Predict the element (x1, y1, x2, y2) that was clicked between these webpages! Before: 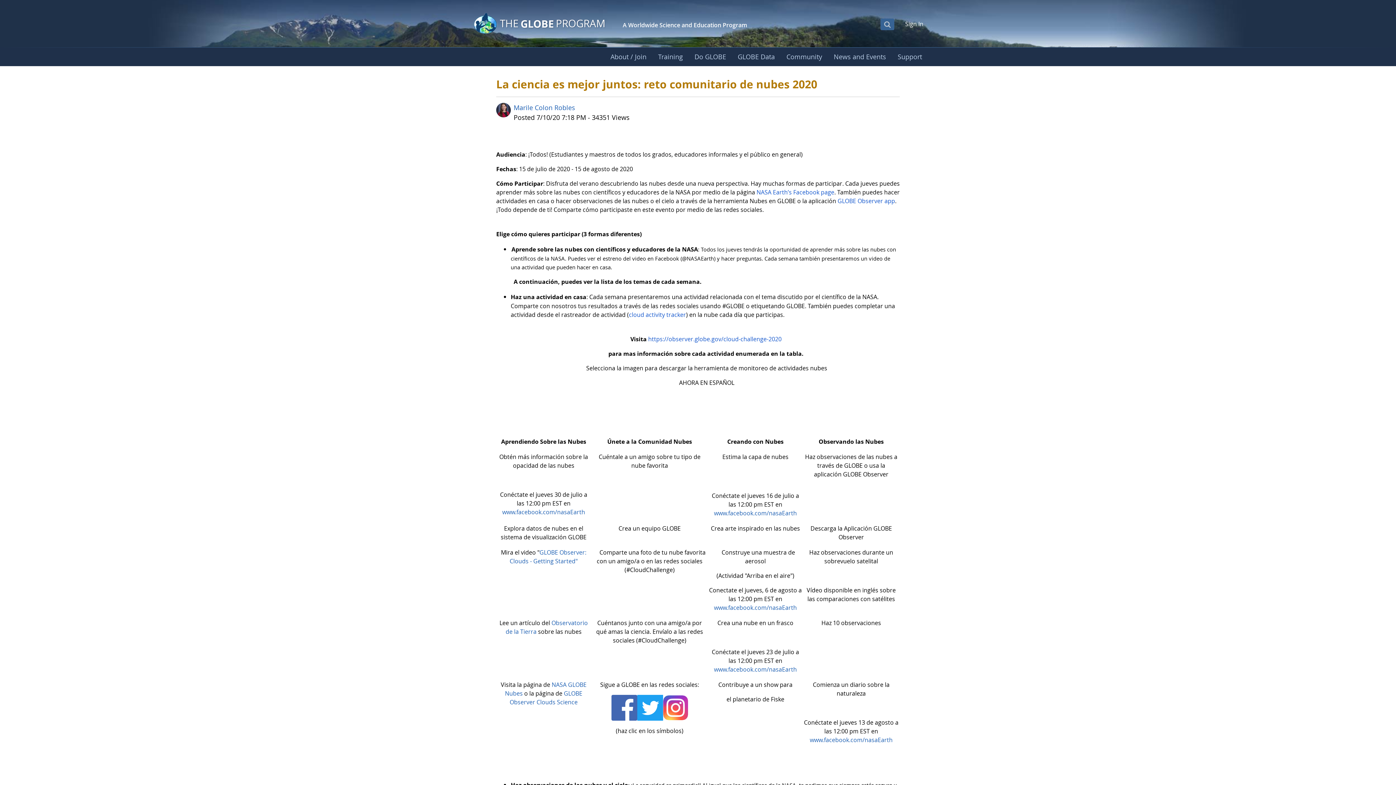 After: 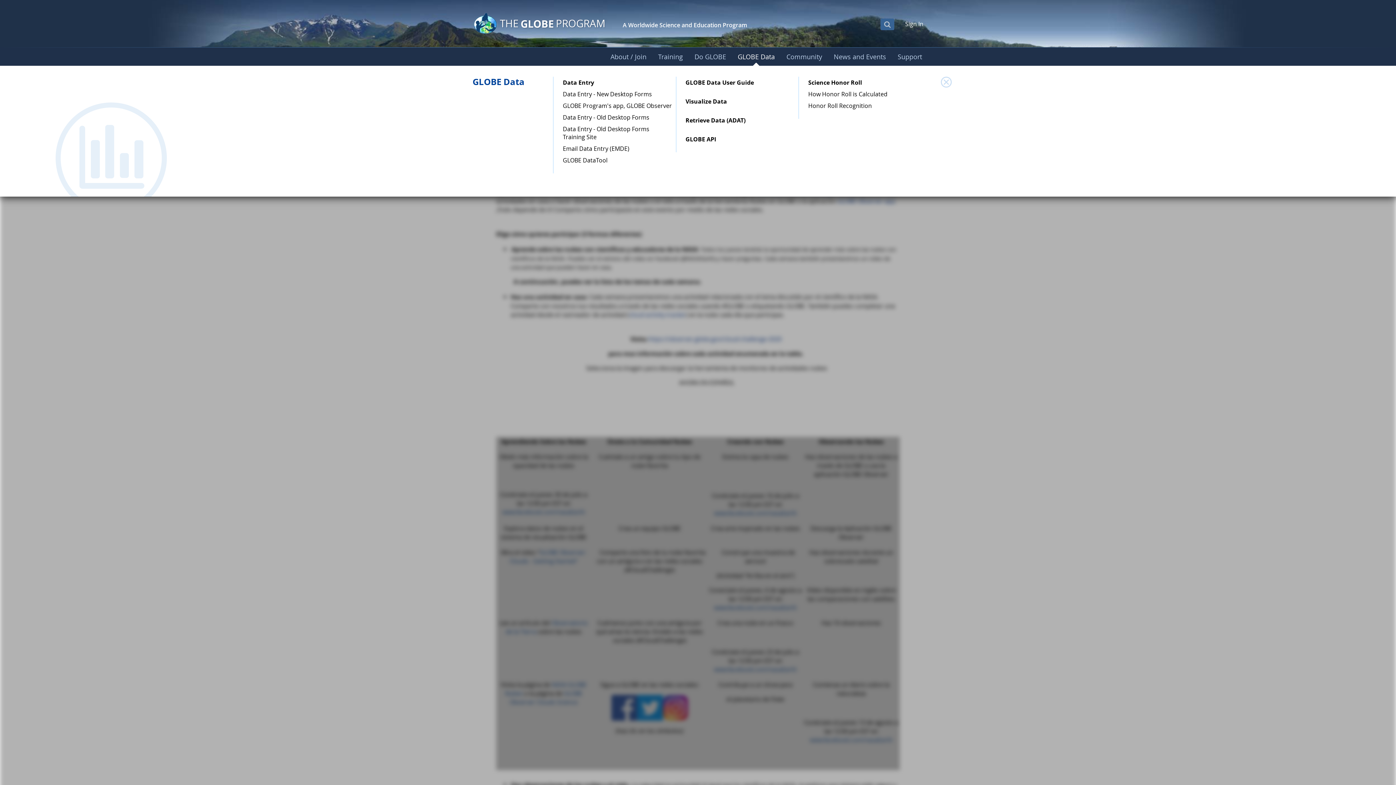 Action: label: GLOBE Data bbox: (732, 47, 780, 66)